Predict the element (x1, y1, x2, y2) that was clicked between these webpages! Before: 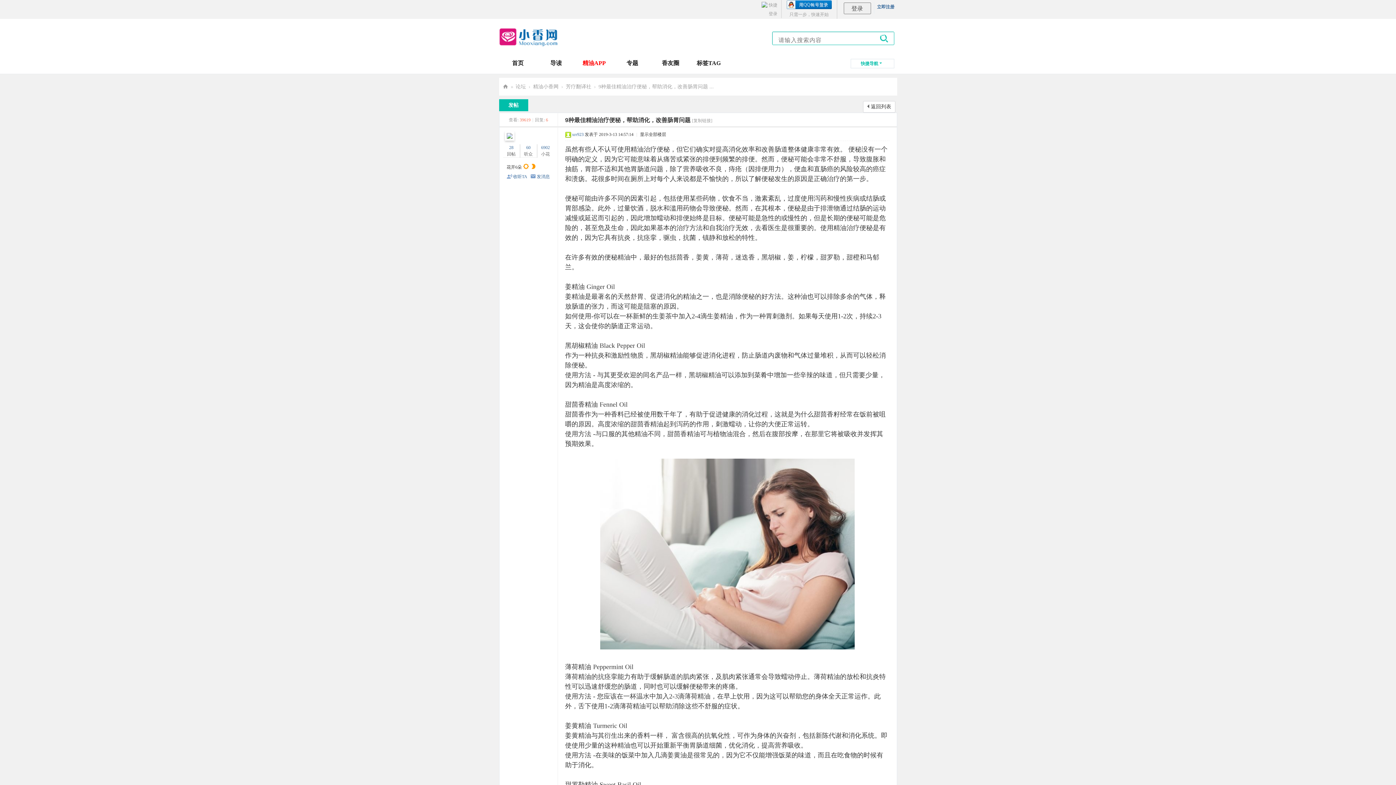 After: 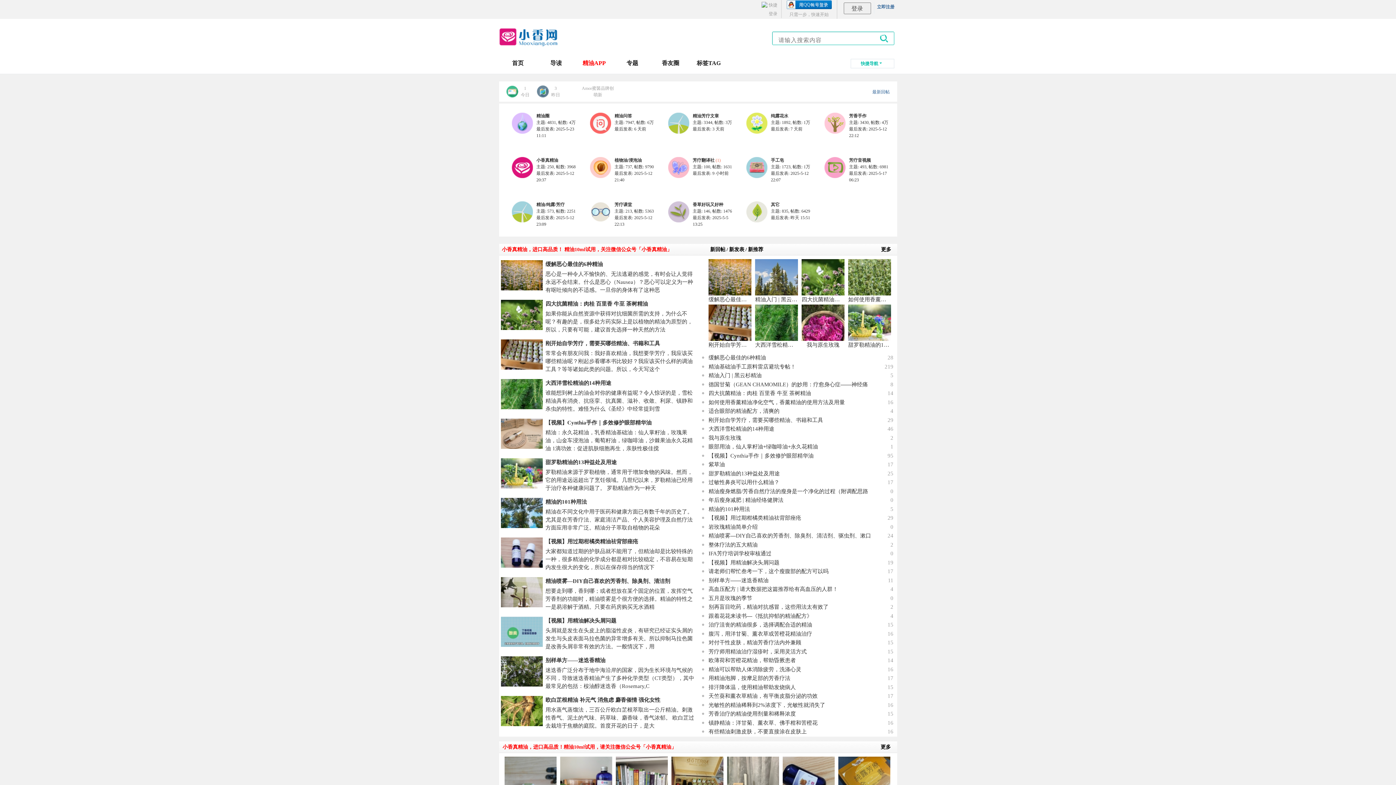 Action: bbox: (499, 34, 557, 39)